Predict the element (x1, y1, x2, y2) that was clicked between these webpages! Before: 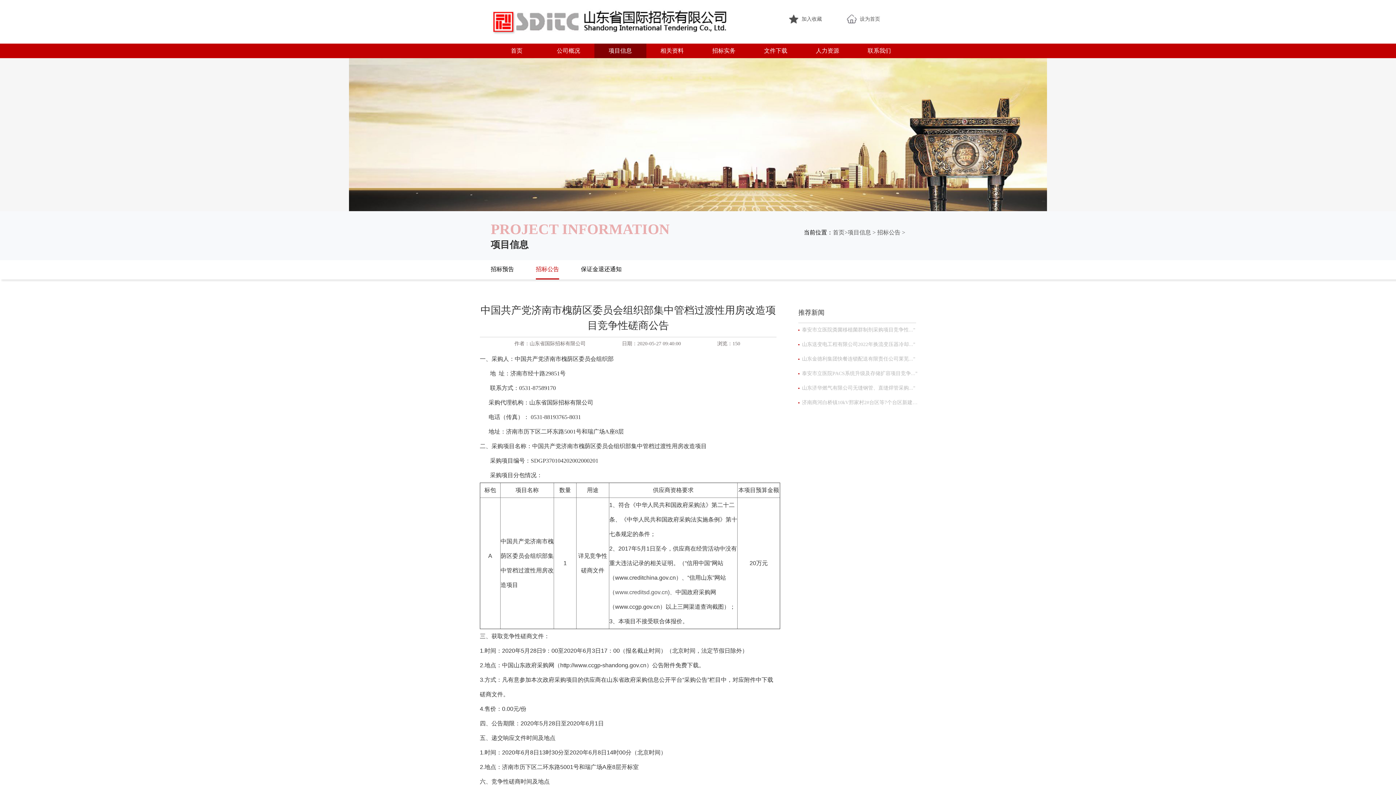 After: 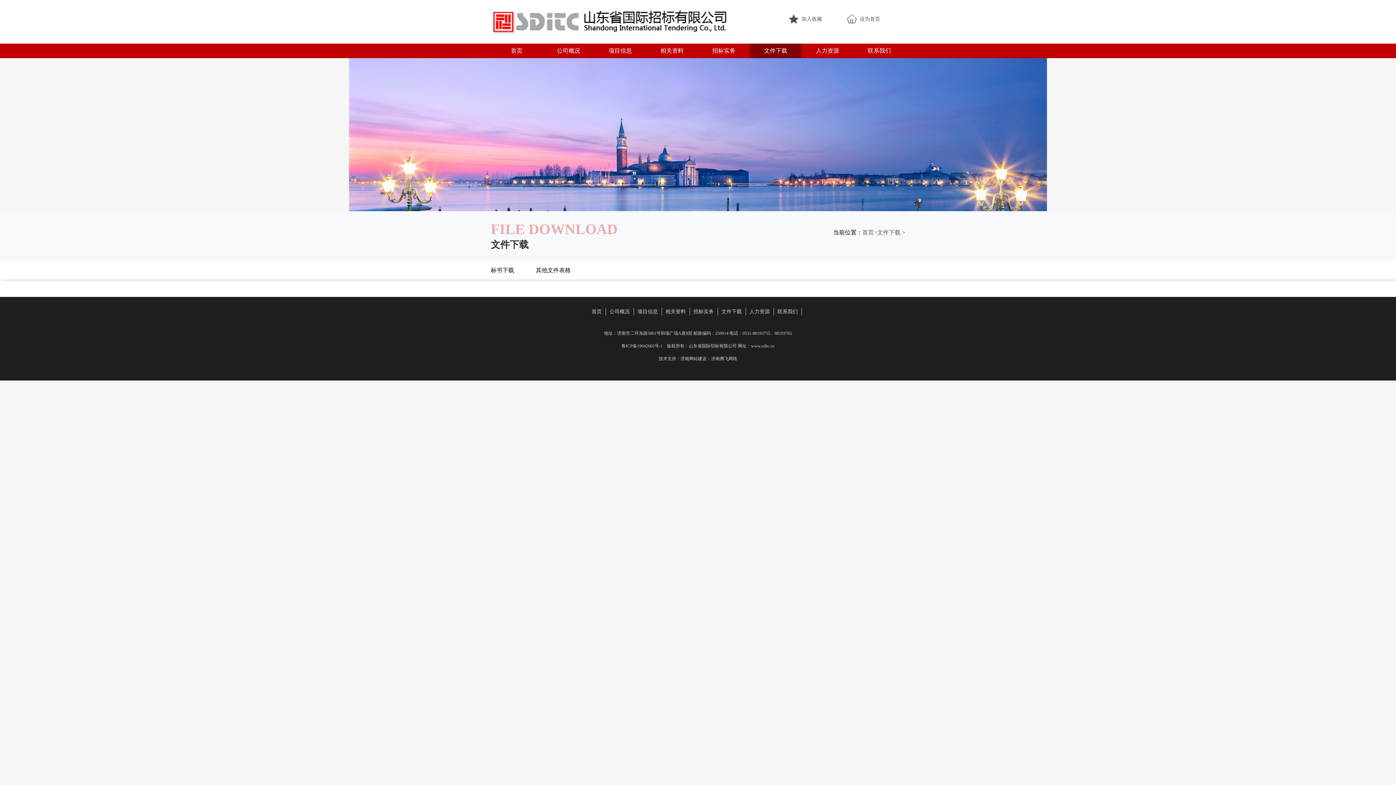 Action: label: 文件下载 bbox: (750, 43, 801, 58)